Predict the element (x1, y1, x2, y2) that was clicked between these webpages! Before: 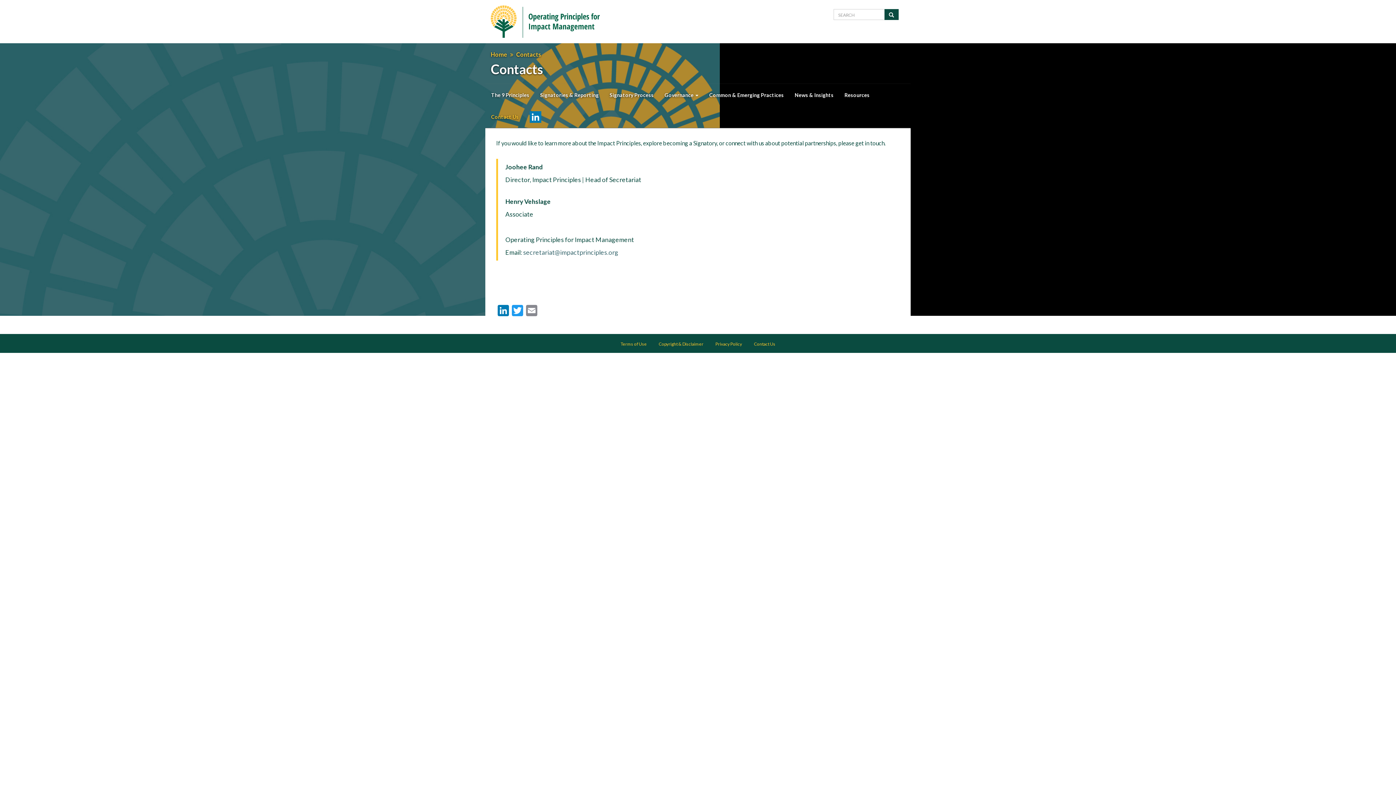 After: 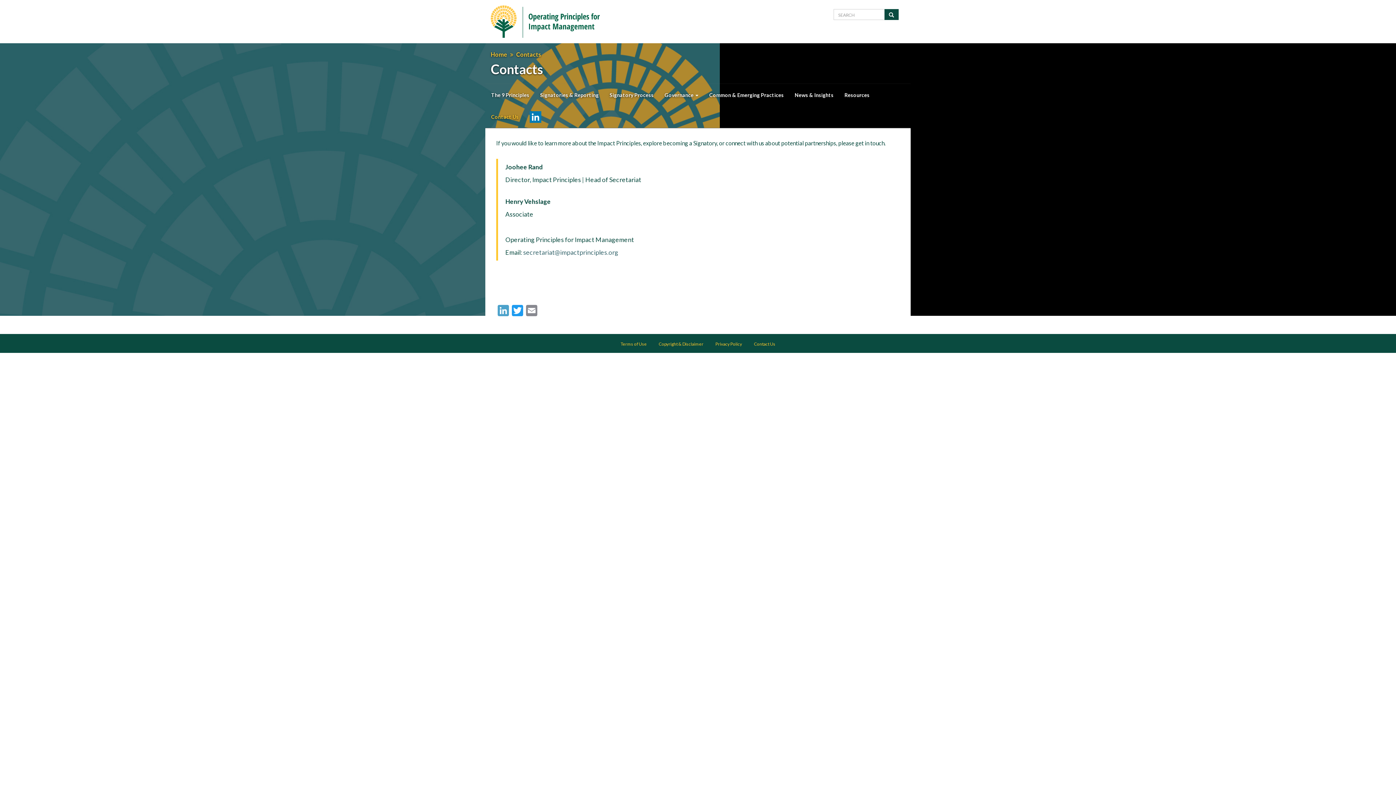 Action: bbox: (496, 302, 510, 317) label: LinkedIn